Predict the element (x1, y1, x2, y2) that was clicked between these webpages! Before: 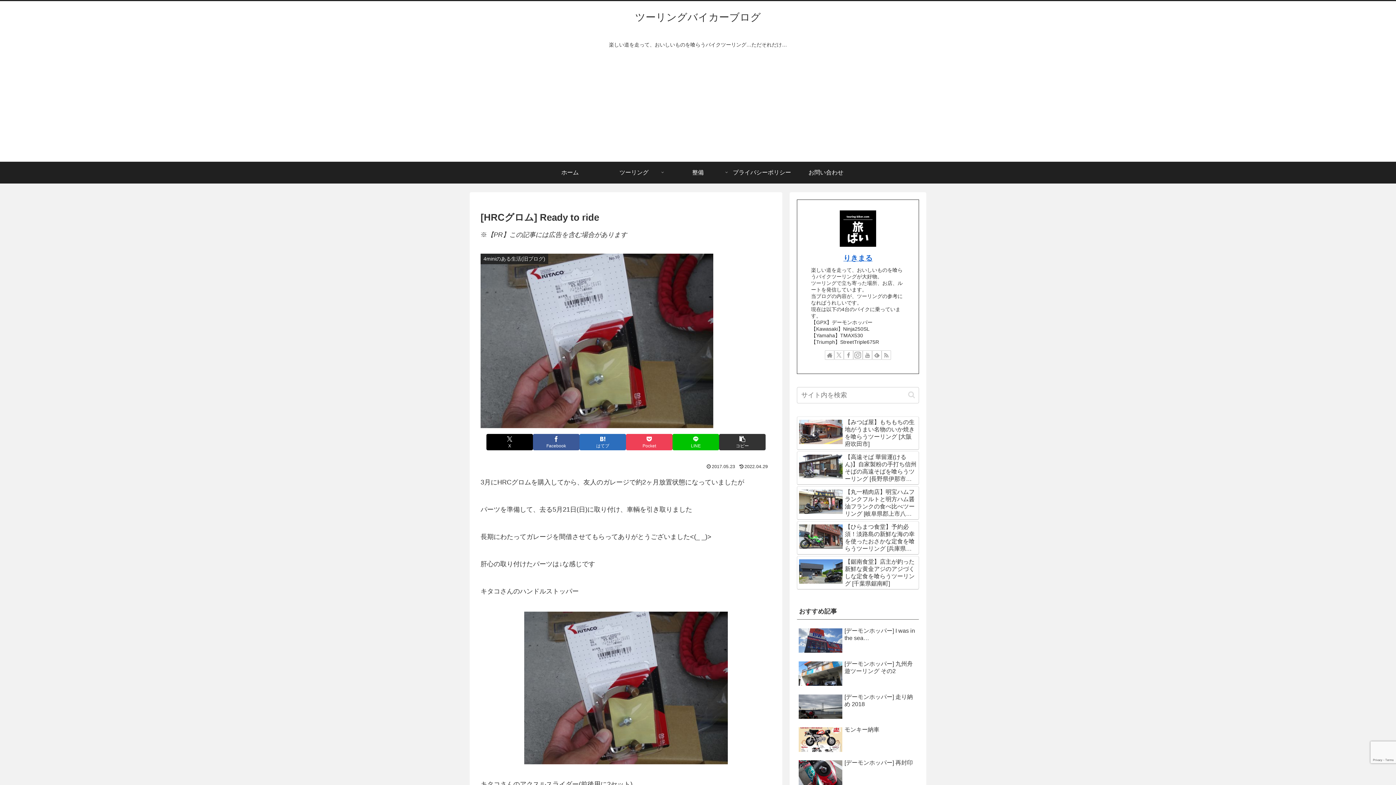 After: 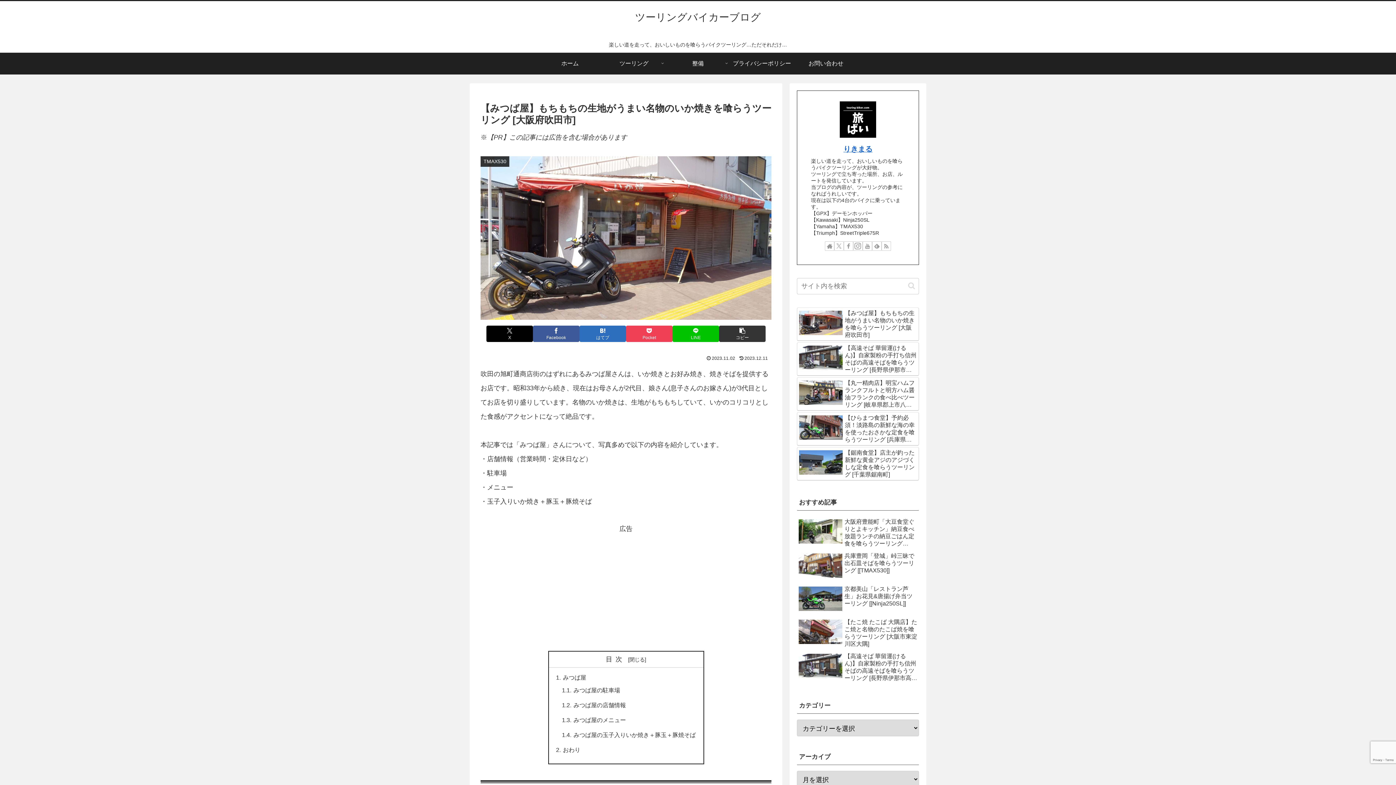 Action: bbox: (797, 416, 919, 450) label: 【みつば屋】もちもちの生地がうまい名物のいか焼きを喰らうツーリング [大阪府吹田市]